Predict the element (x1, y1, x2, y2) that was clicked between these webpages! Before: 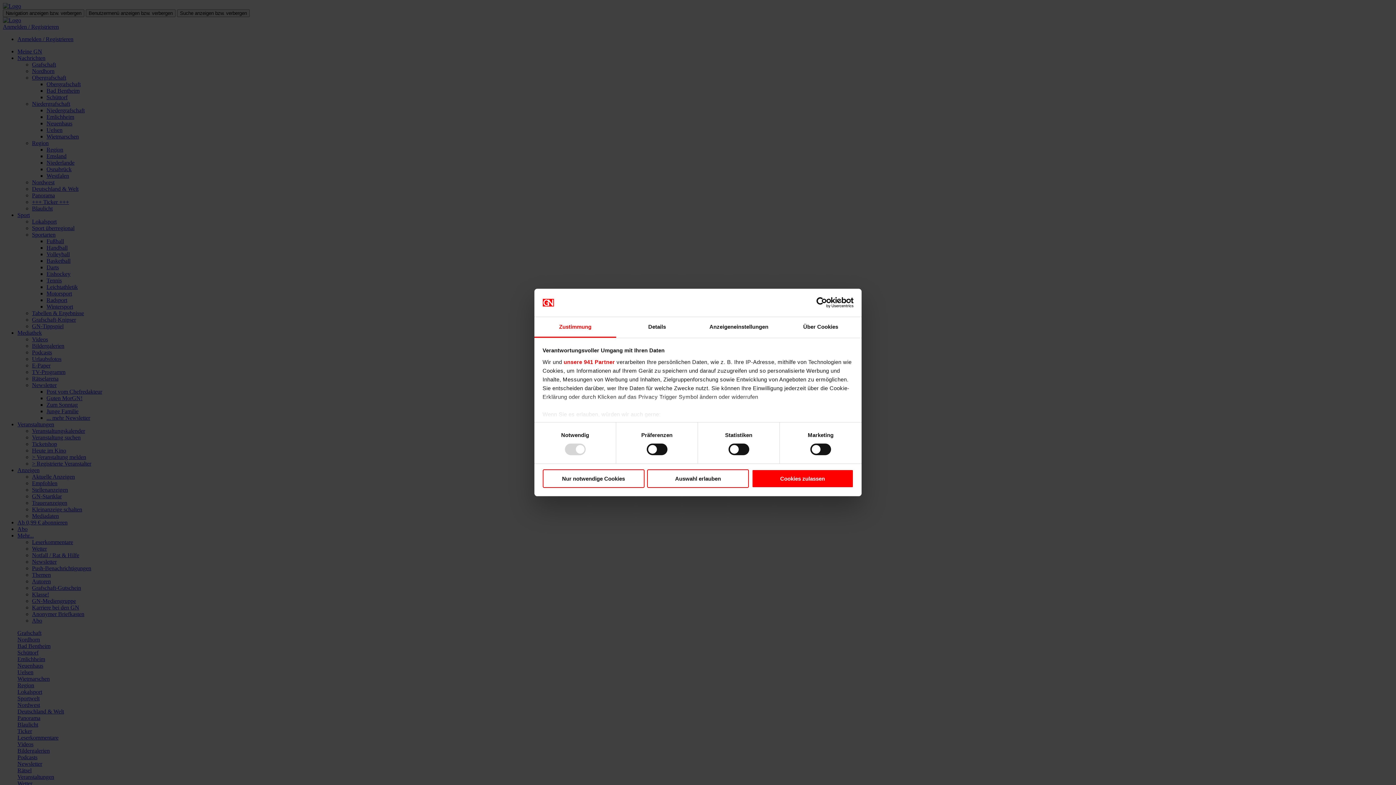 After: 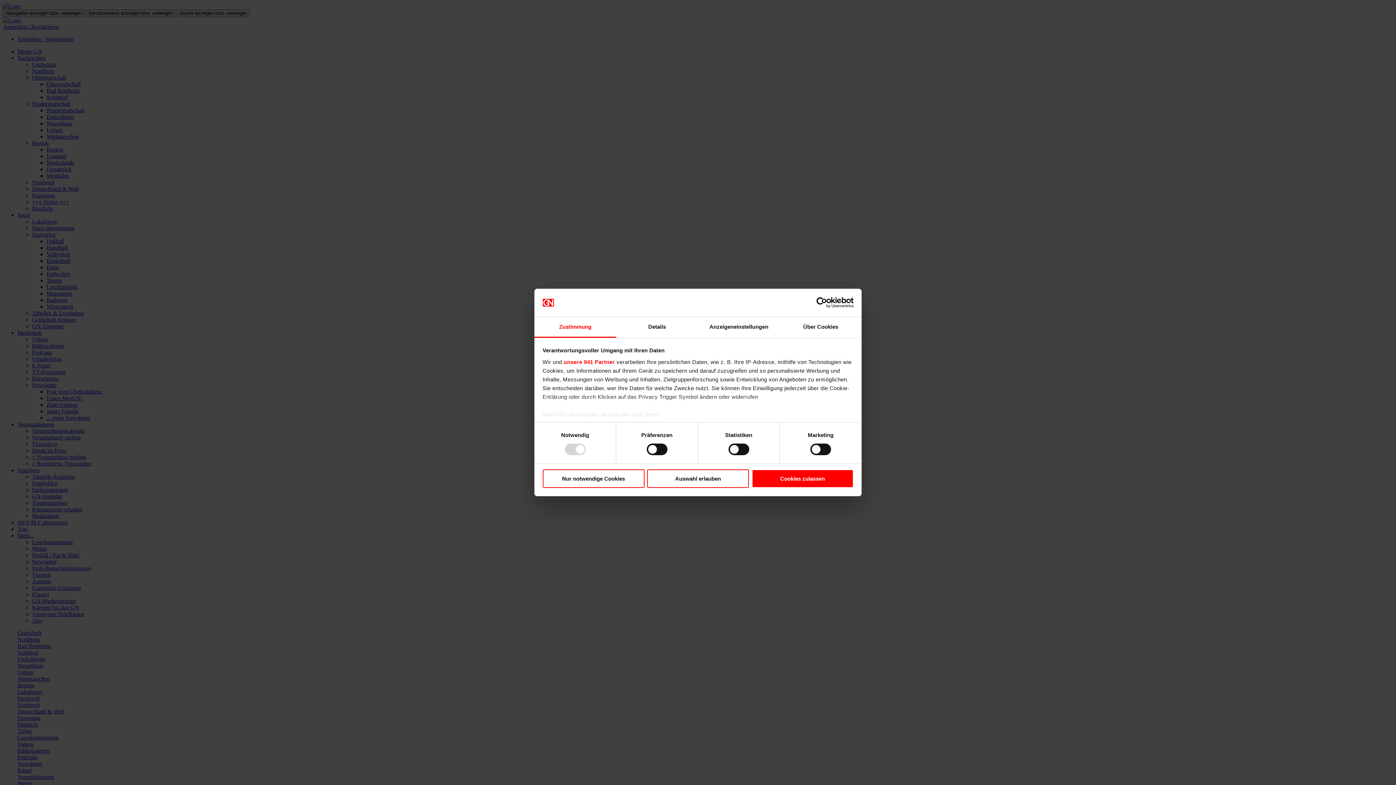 Action: label: Zustimmung bbox: (534, 317, 616, 337)